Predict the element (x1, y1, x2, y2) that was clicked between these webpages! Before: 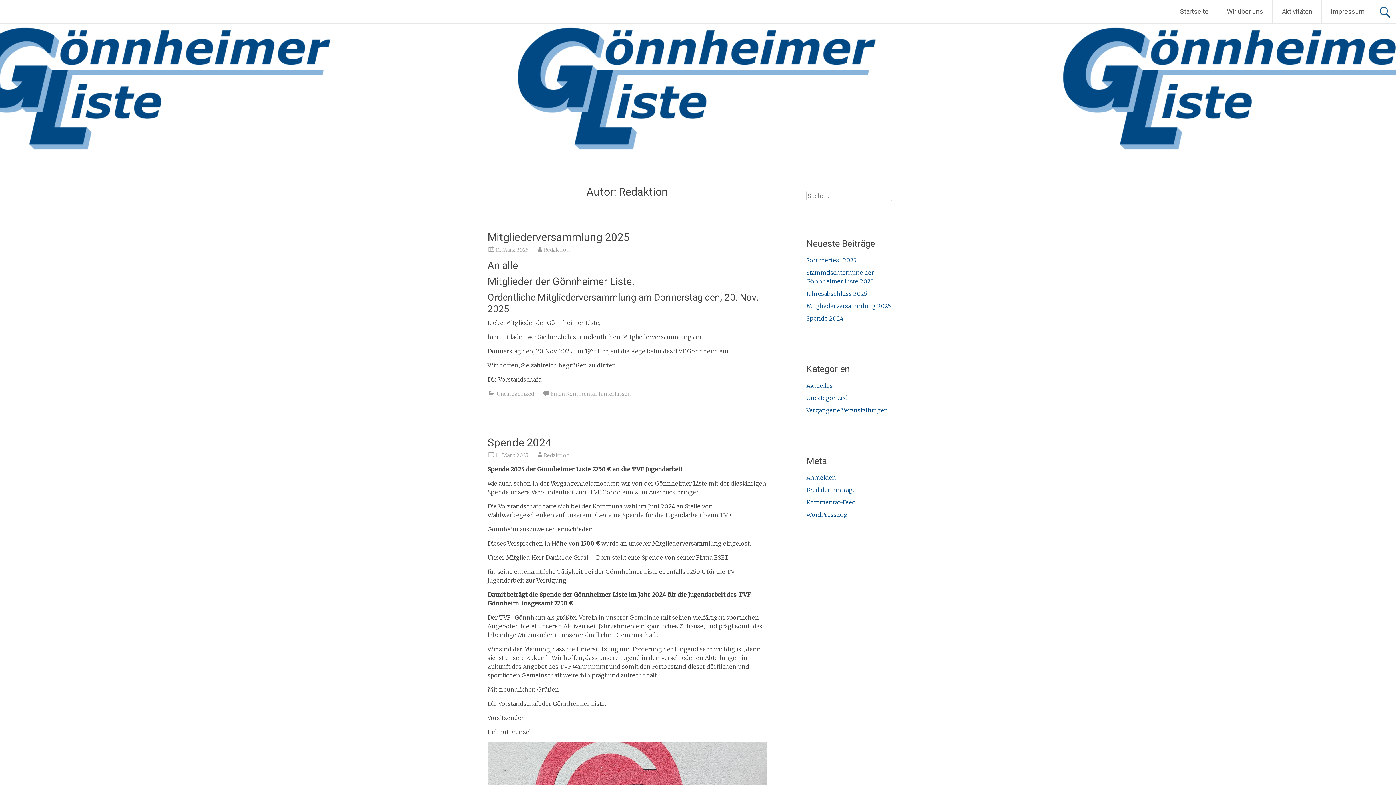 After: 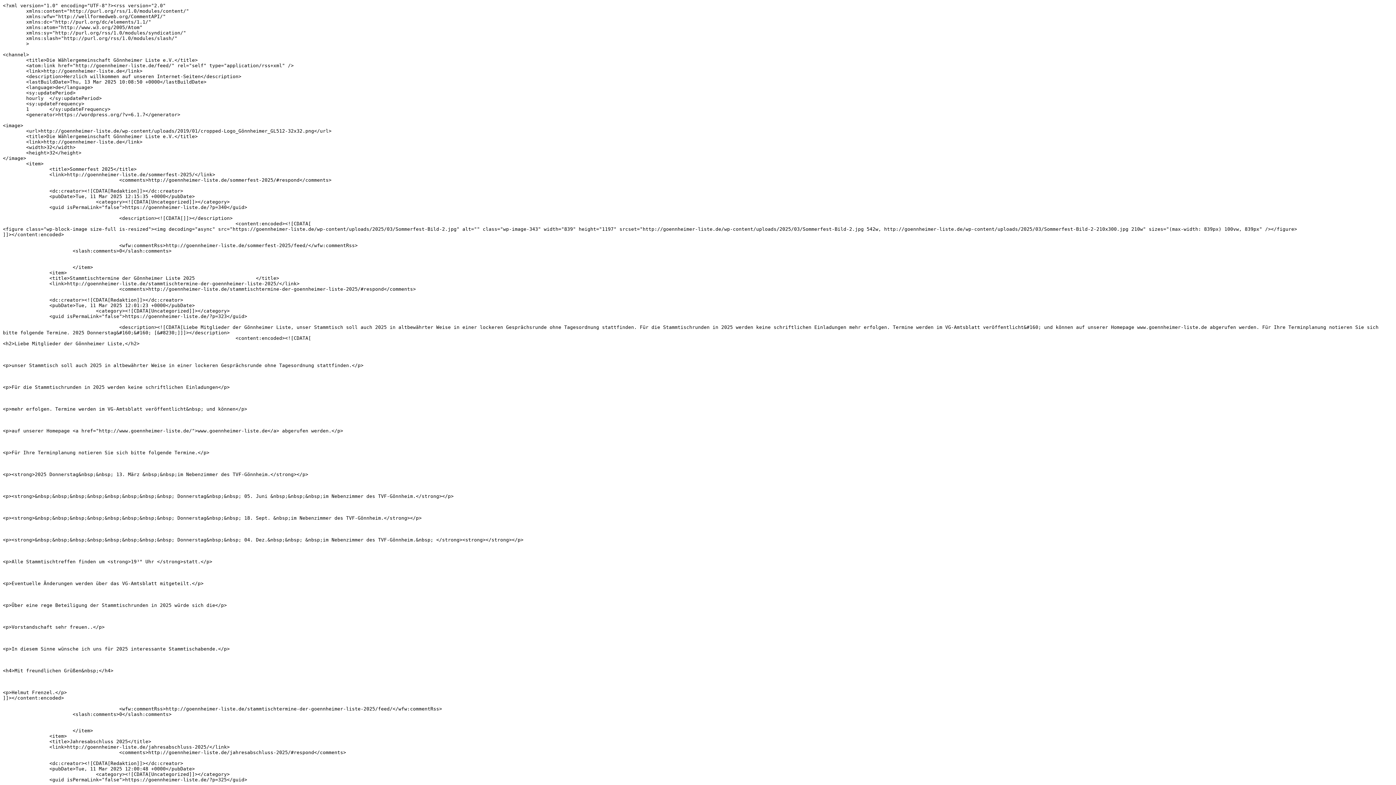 Action: bbox: (806, 486, 855, 493) label: Feed der Einträge